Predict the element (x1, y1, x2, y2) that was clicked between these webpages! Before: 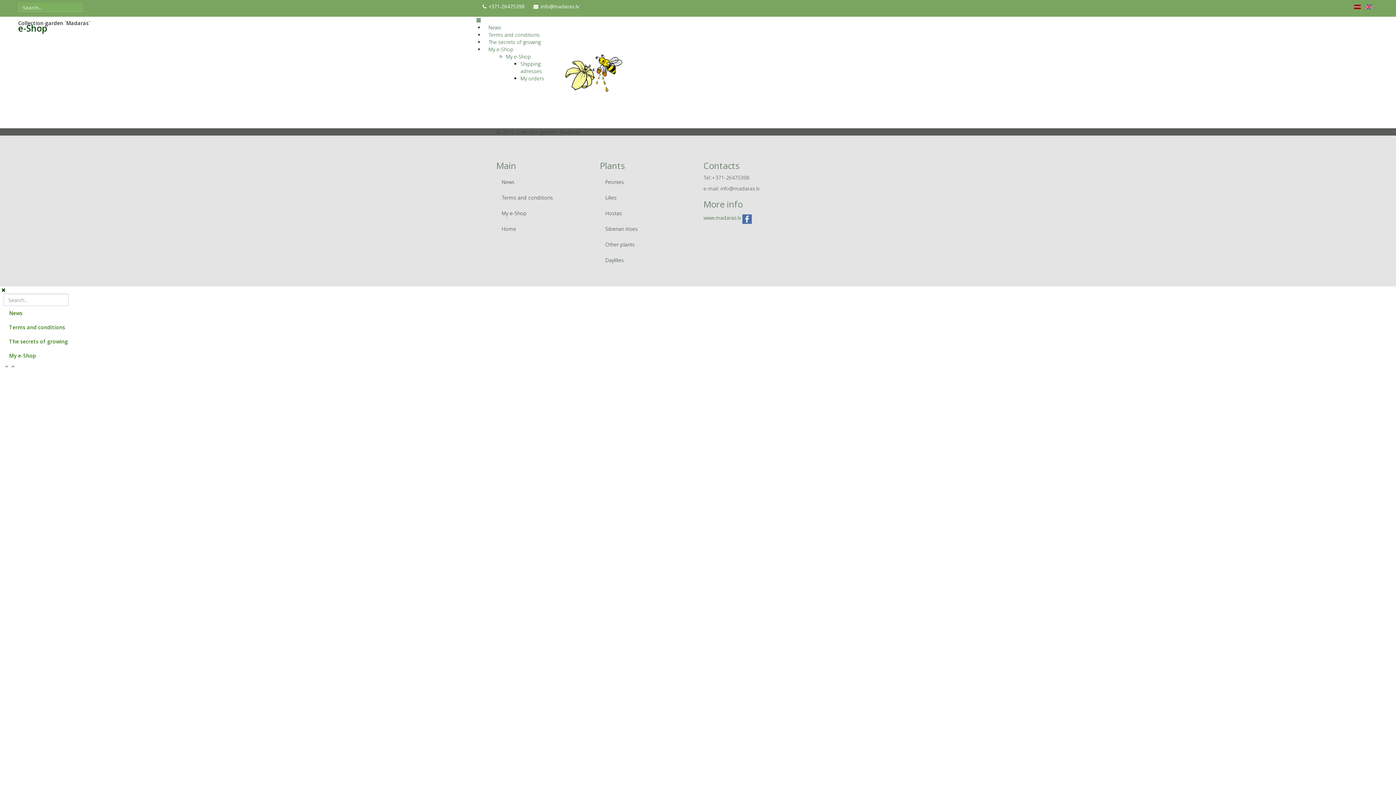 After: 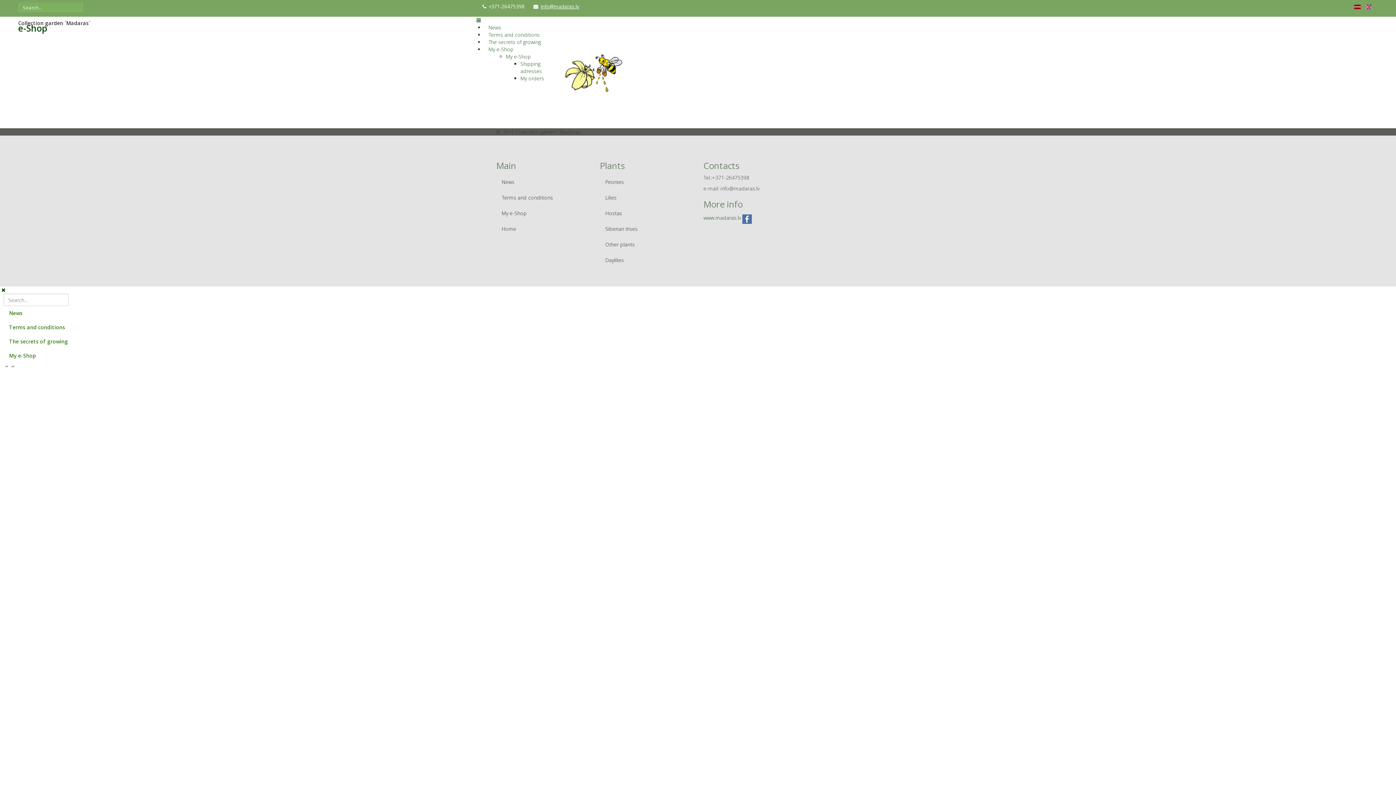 Action: bbox: (540, 3, 579, 9) label: info@madaras.lv